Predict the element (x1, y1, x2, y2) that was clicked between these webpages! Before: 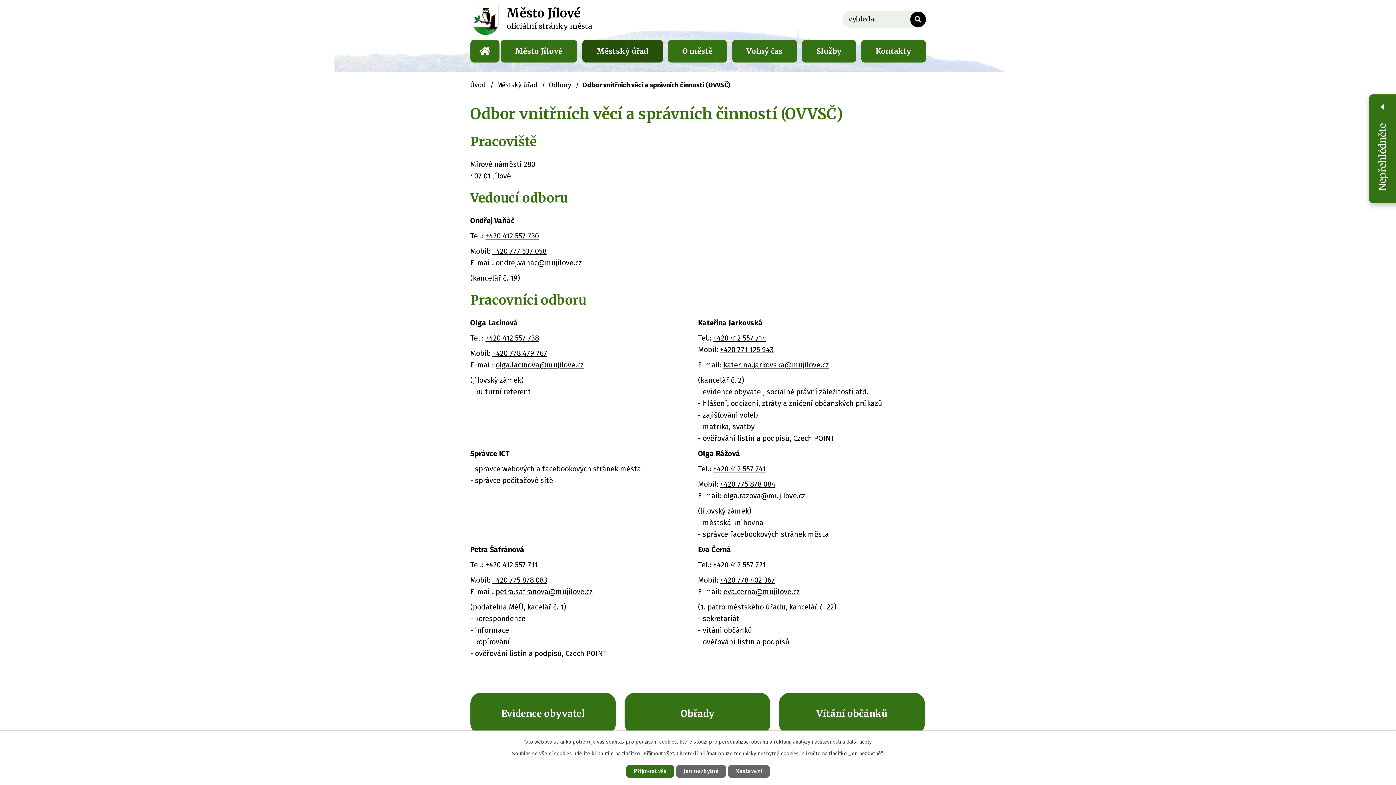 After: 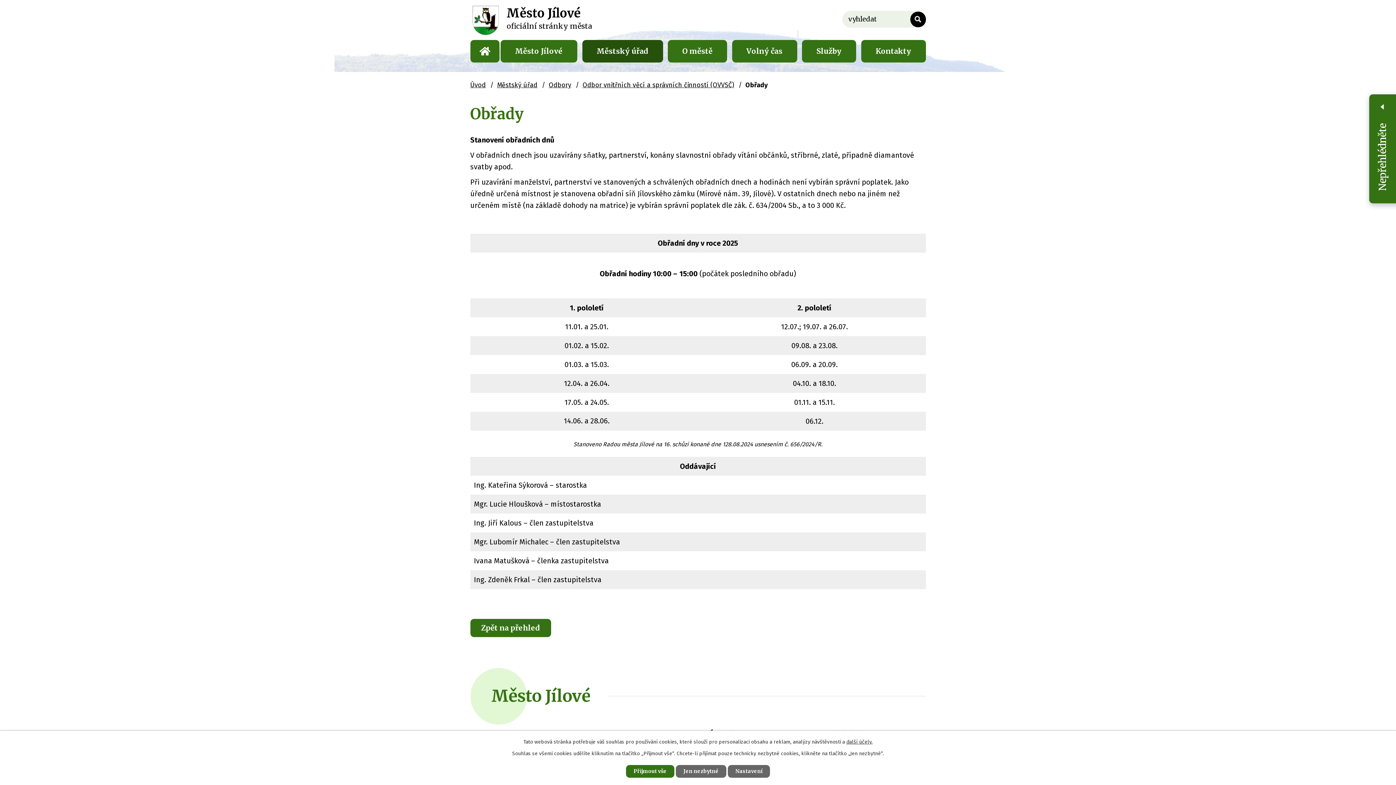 Action: bbox: (632, 708, 763, 719) label: Obřady